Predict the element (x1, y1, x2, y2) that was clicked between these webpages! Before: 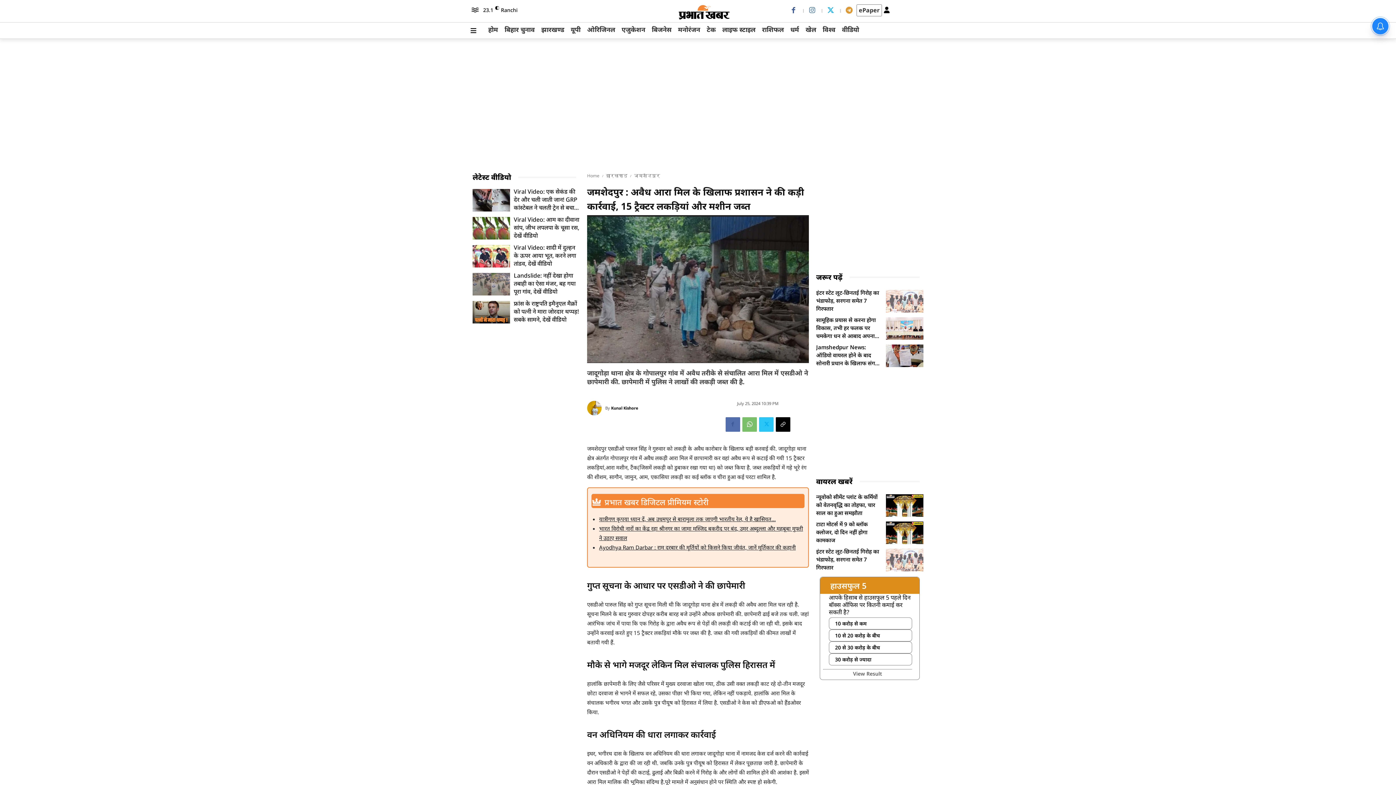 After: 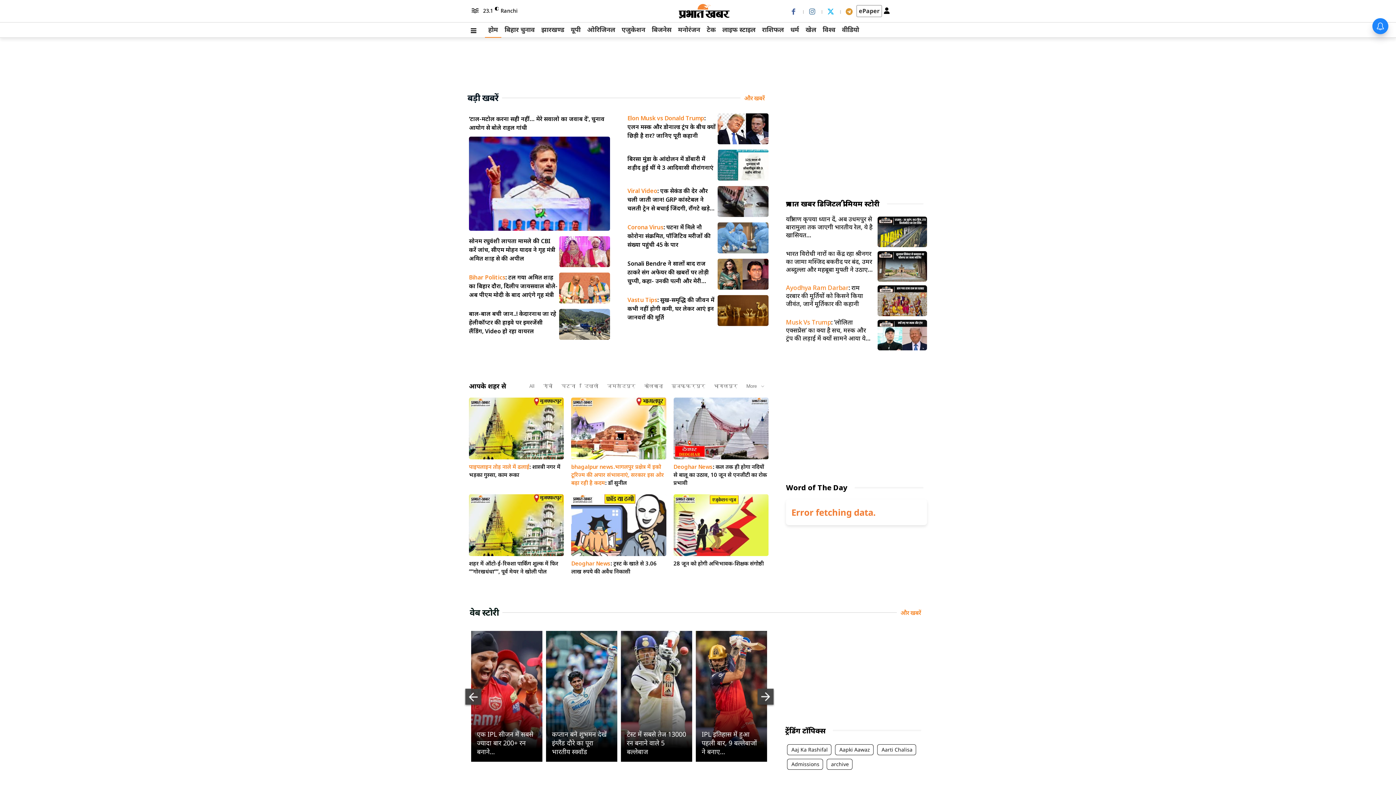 Action: bbox: (678, 4, 729, 19)